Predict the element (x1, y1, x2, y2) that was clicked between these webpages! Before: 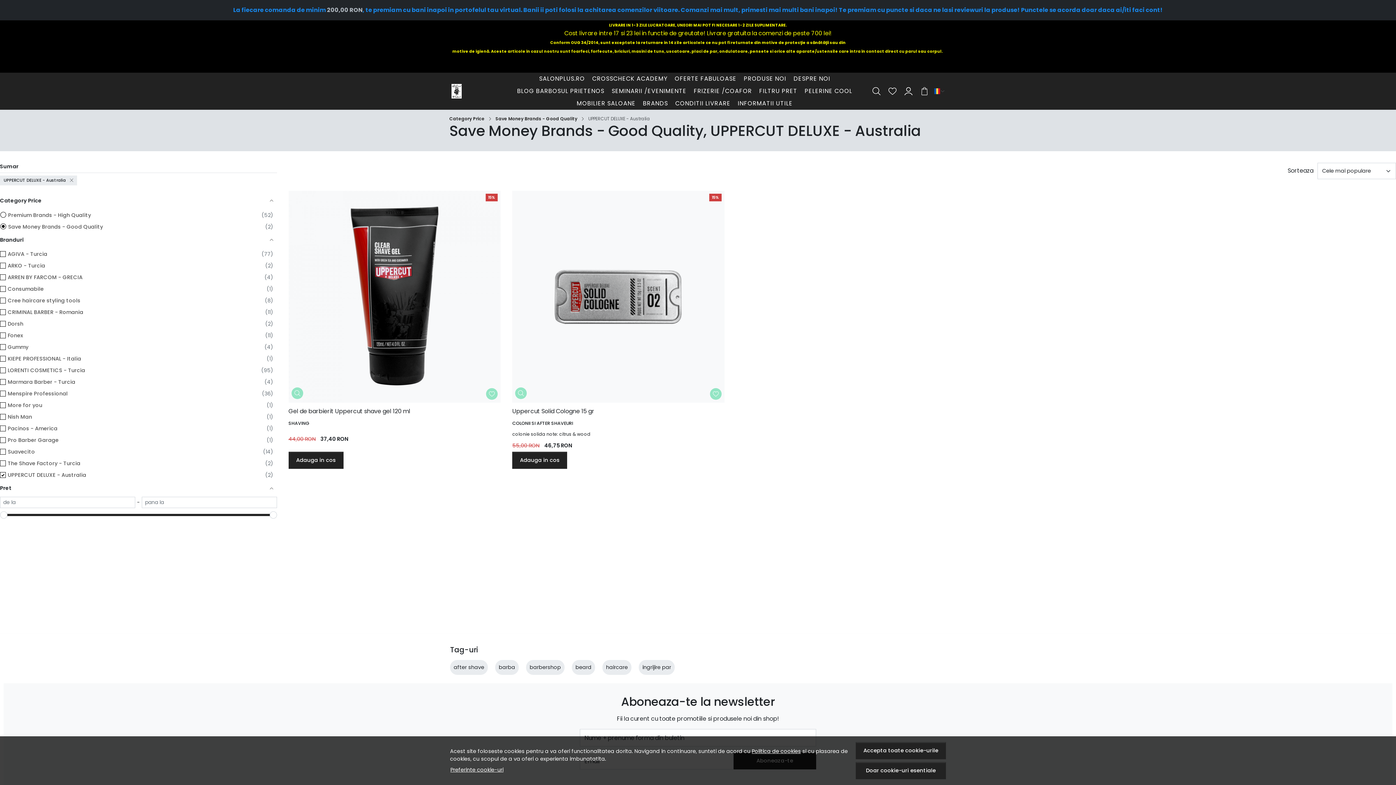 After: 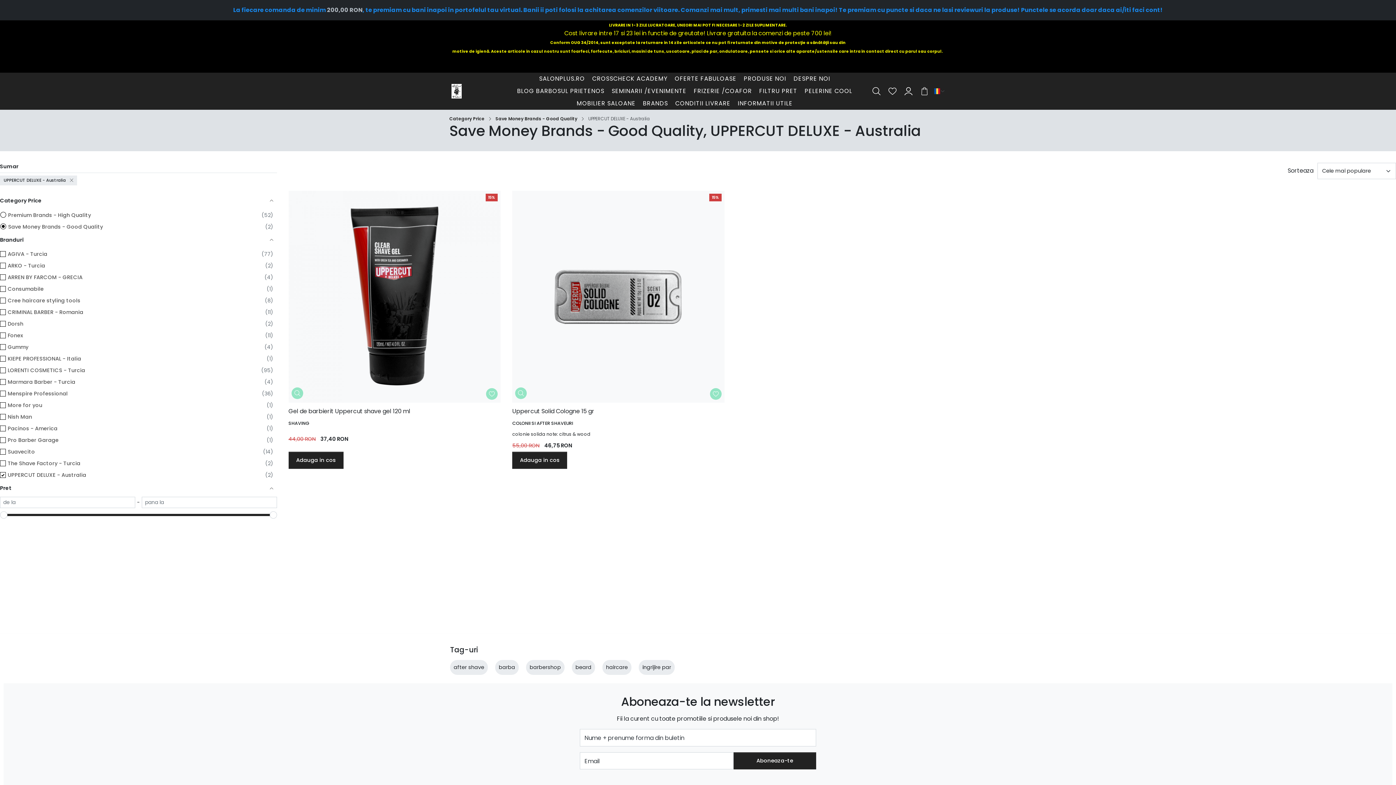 Action: label: Accepta toate cookie-urile bbox: (856, 742, 946, 759)